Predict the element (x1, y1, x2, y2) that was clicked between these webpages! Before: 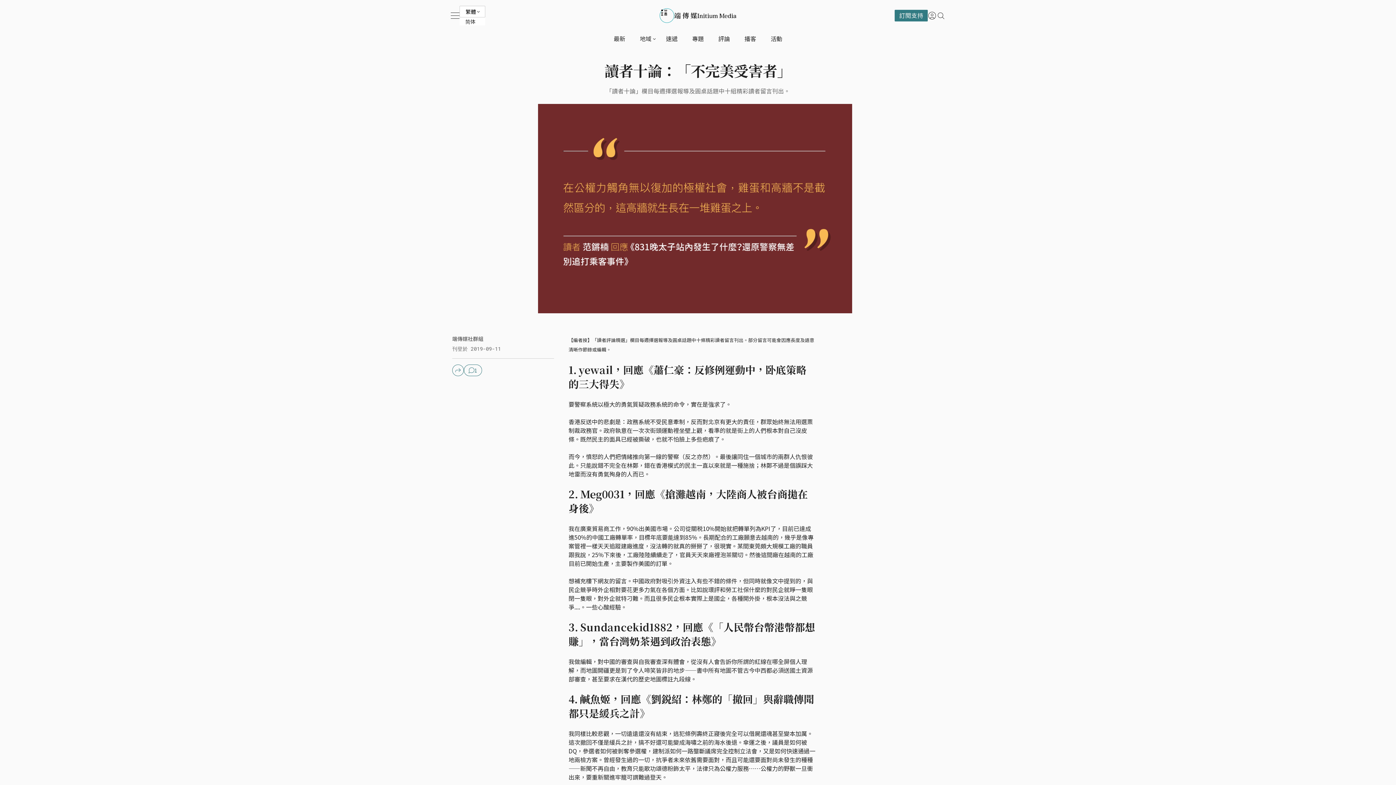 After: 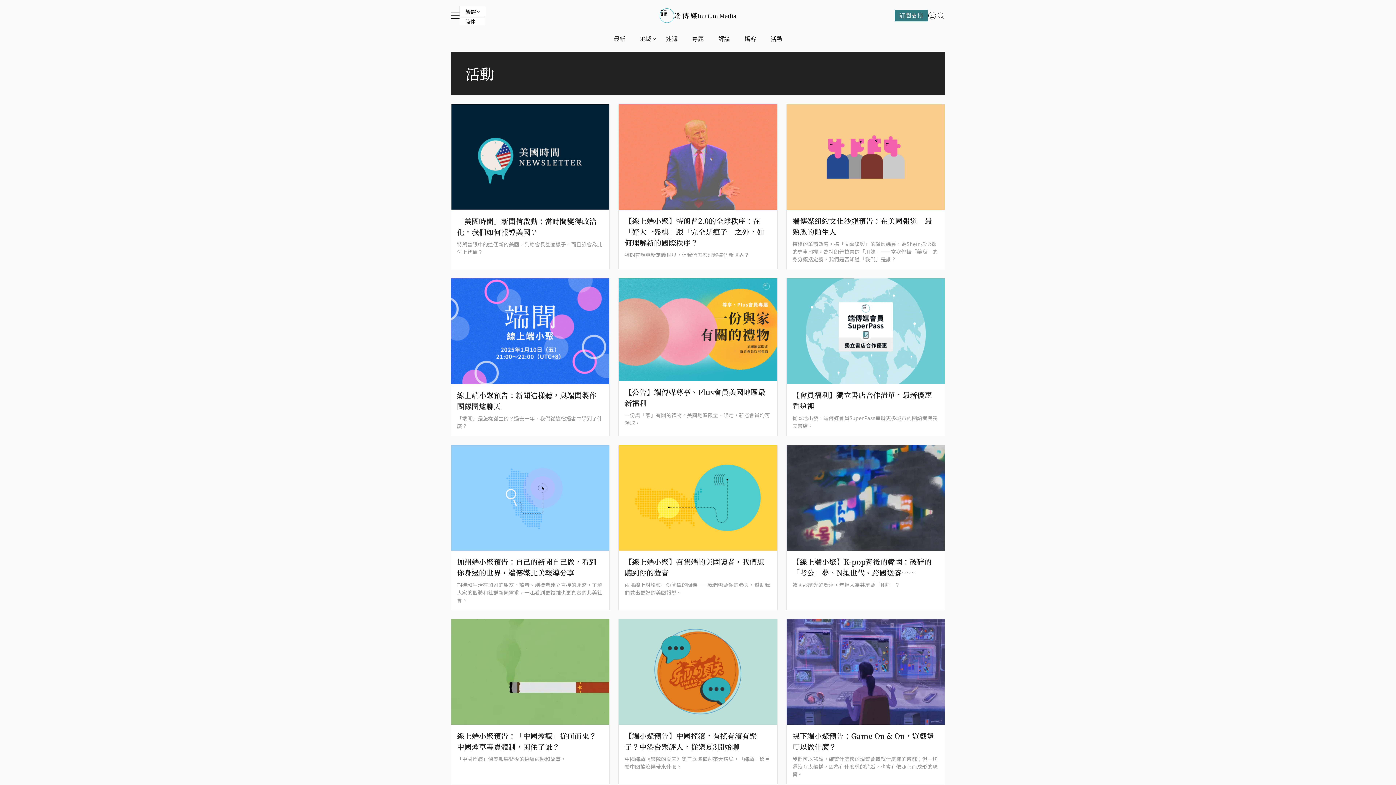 Action: label: 活動 bbox: (766, 34, 786, 44)